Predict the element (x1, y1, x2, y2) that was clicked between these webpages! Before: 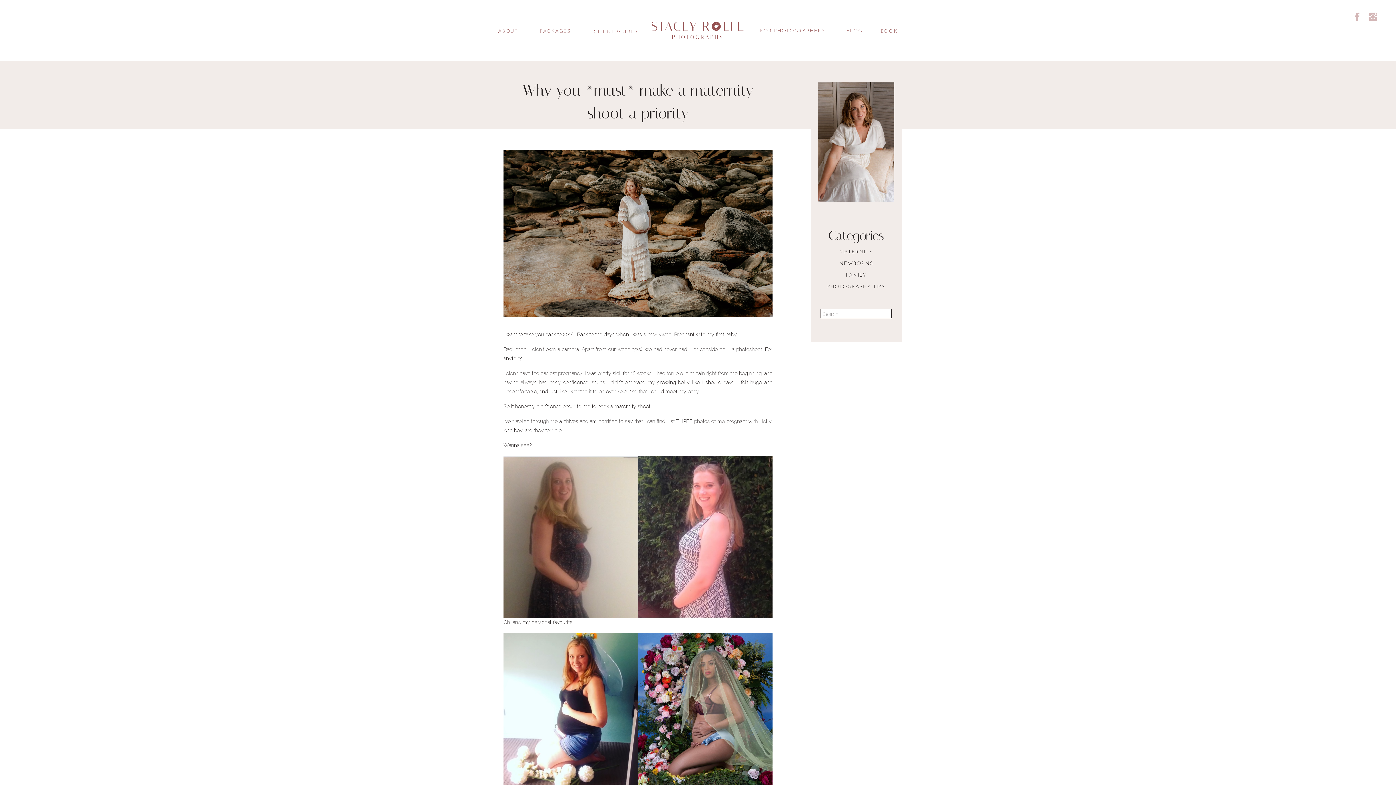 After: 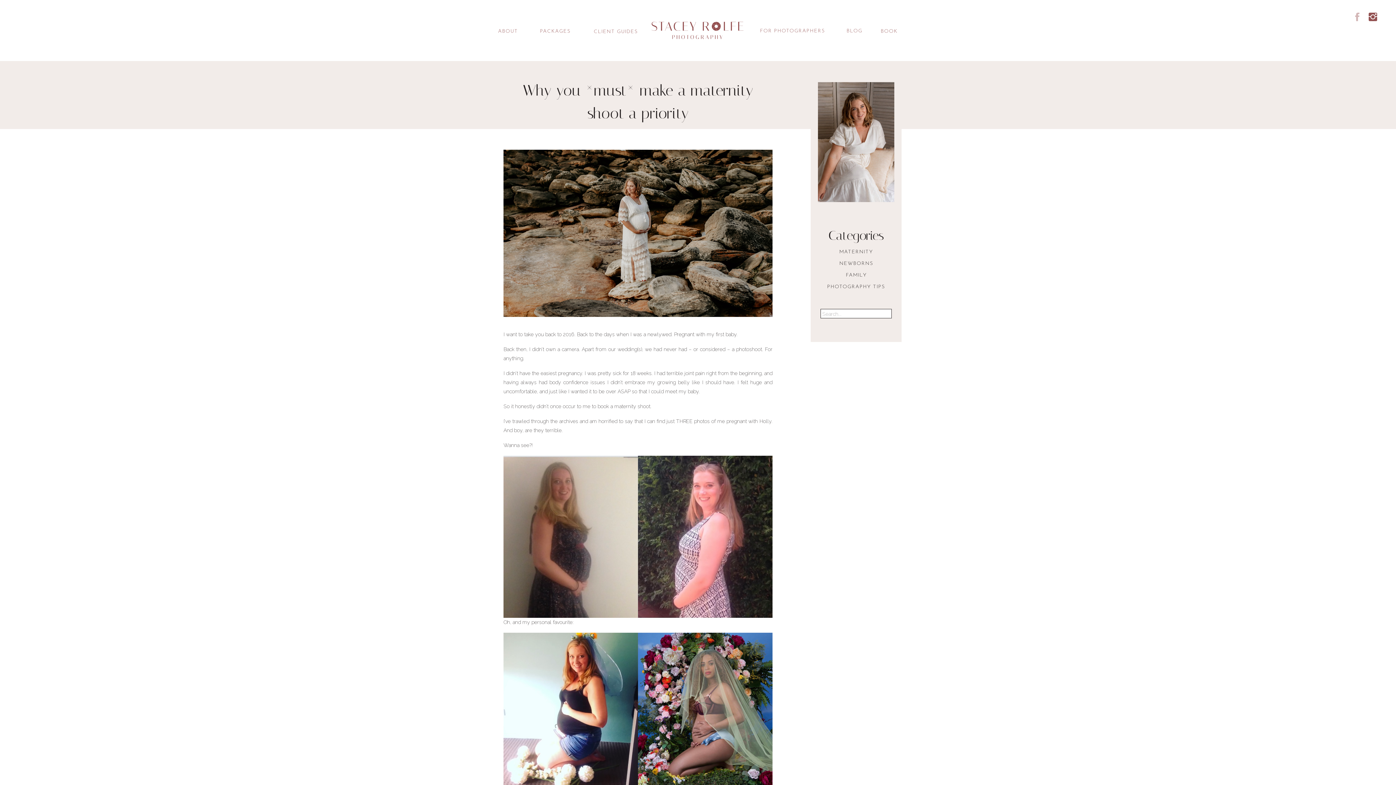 Action: bbox: (1367, 11, 1378, 22)